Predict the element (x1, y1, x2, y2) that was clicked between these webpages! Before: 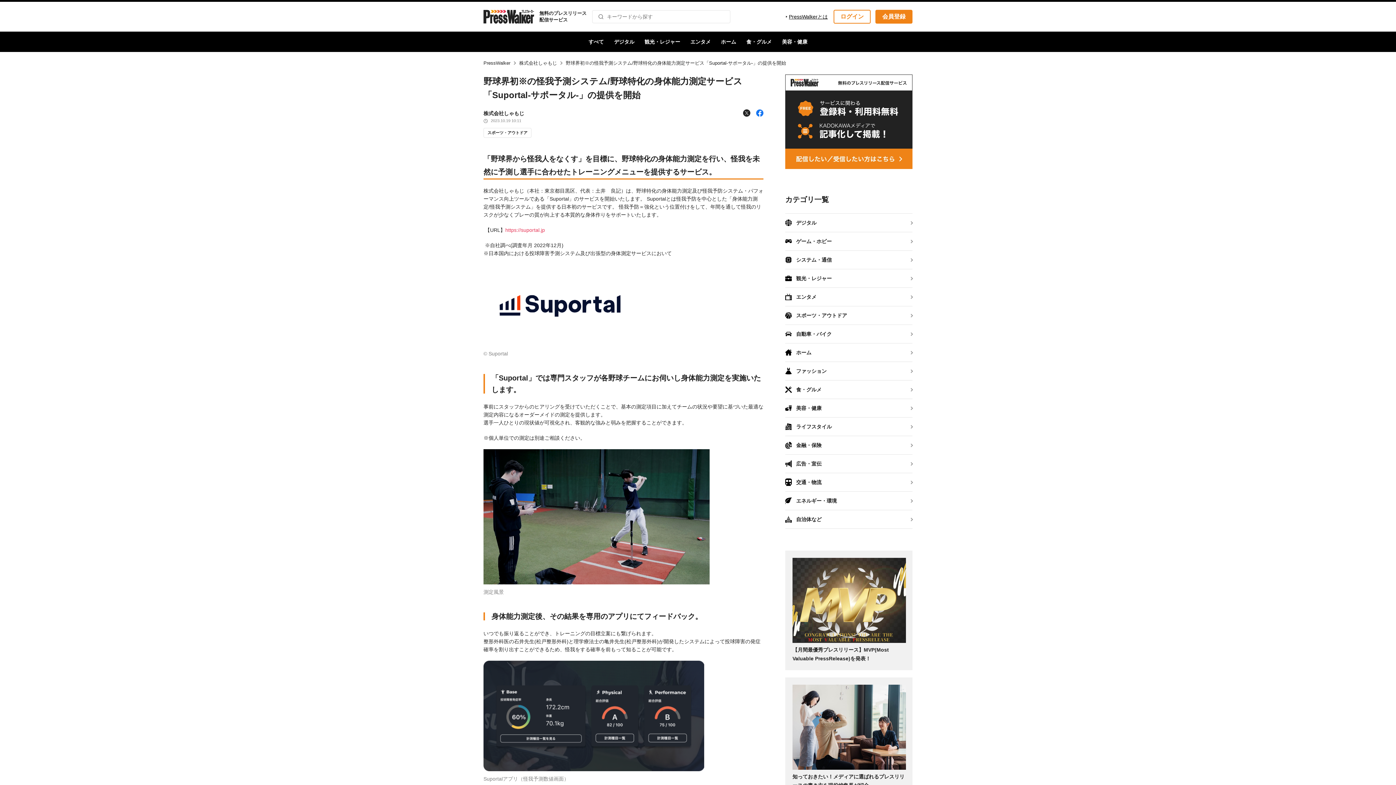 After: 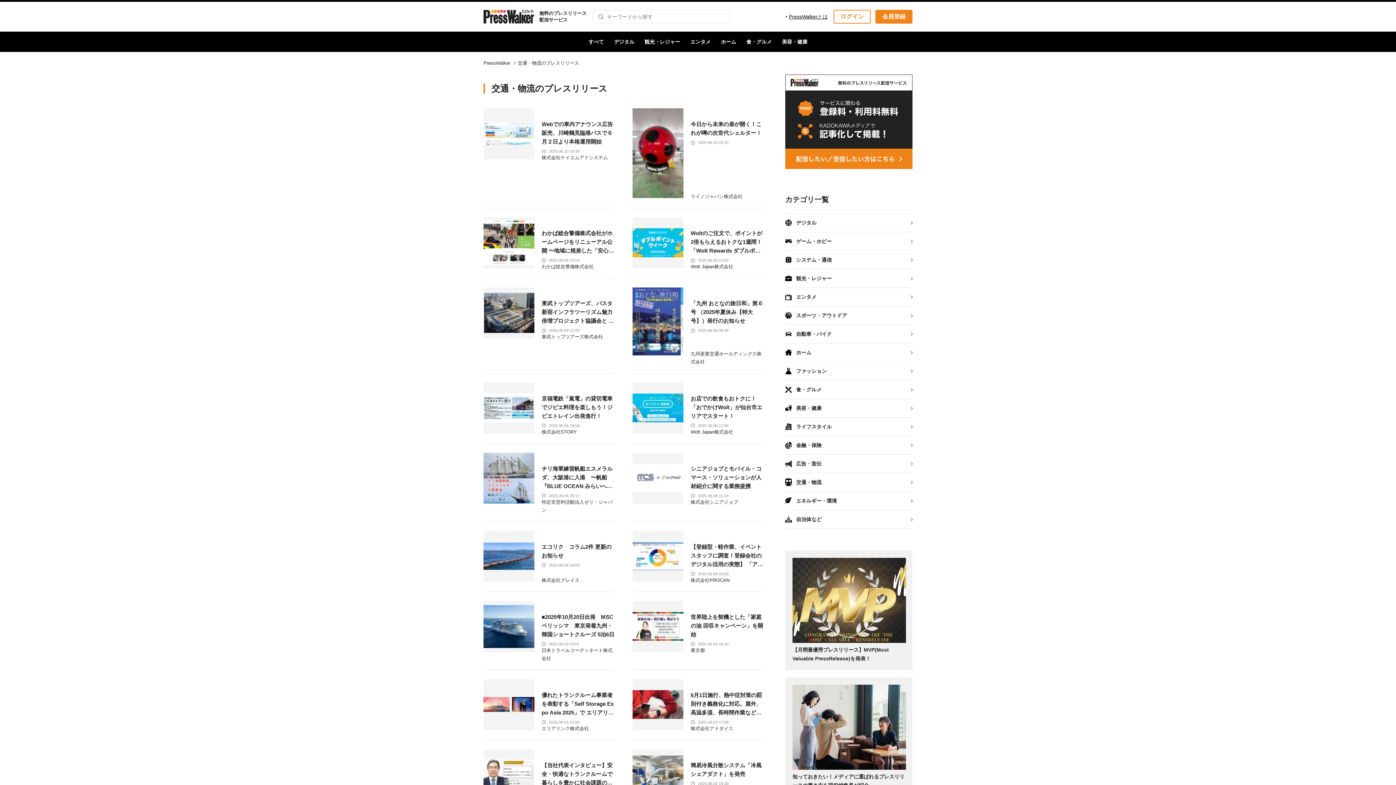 Action: bbox: (785, 473, 912, 491) label: 交通・物流